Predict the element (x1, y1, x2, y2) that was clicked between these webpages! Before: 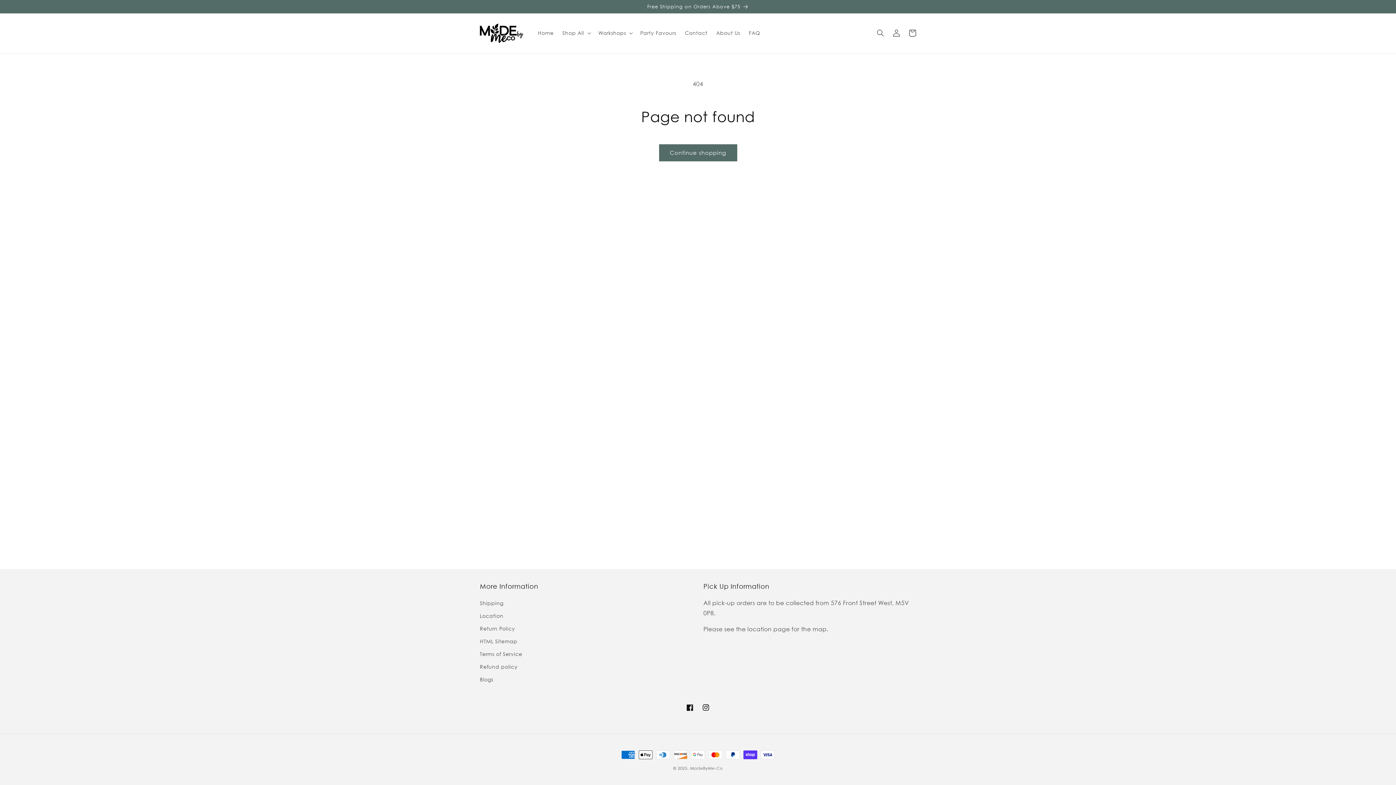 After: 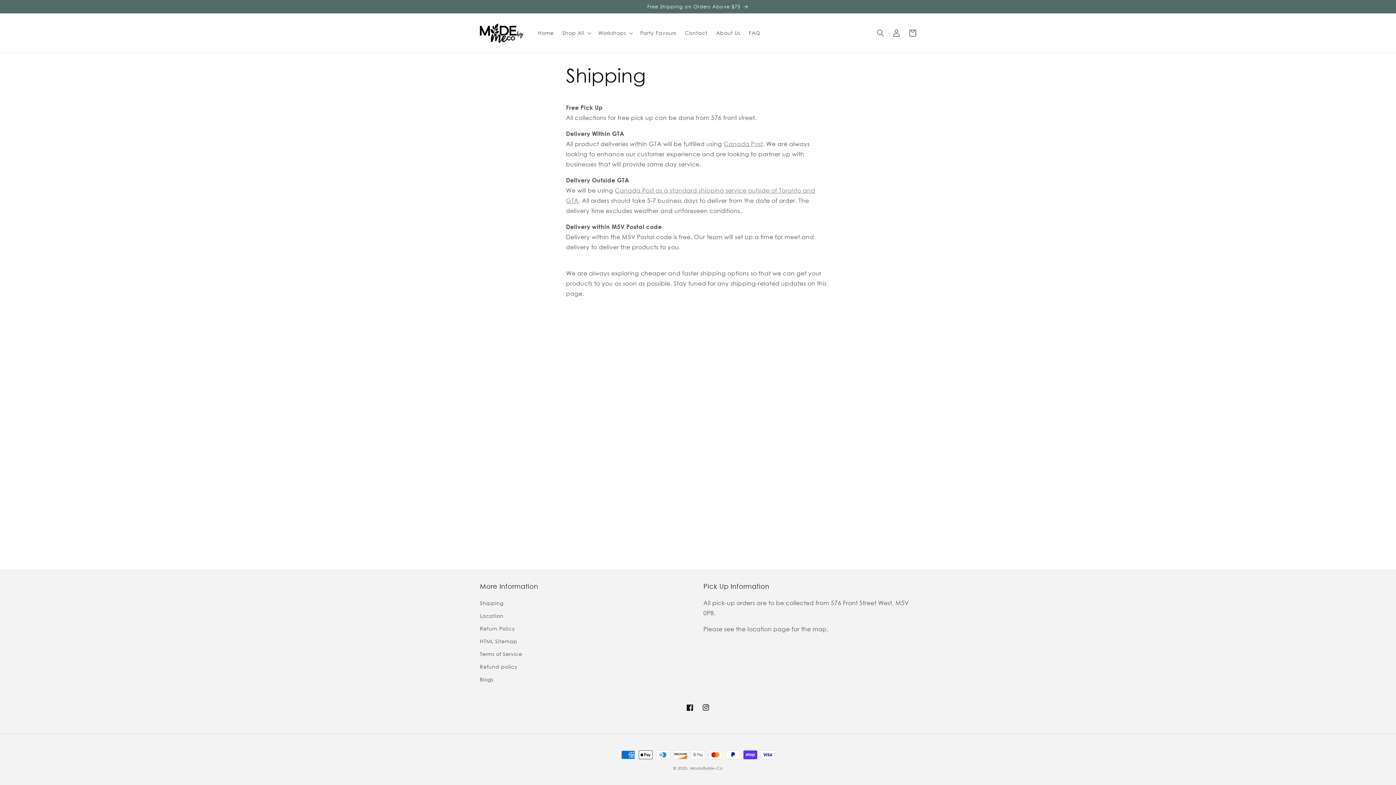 Action: label: Shipping bbox: (480, 598, 503, 609)